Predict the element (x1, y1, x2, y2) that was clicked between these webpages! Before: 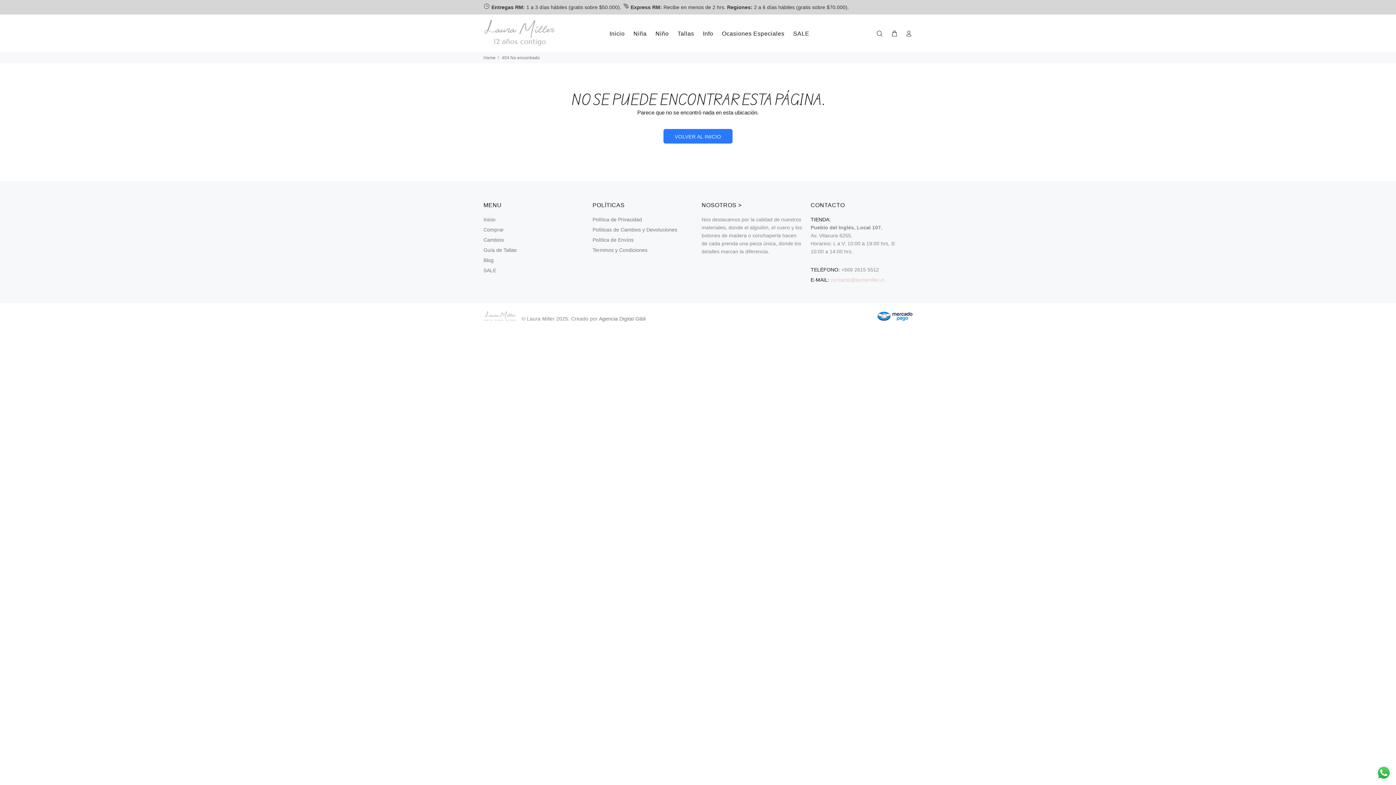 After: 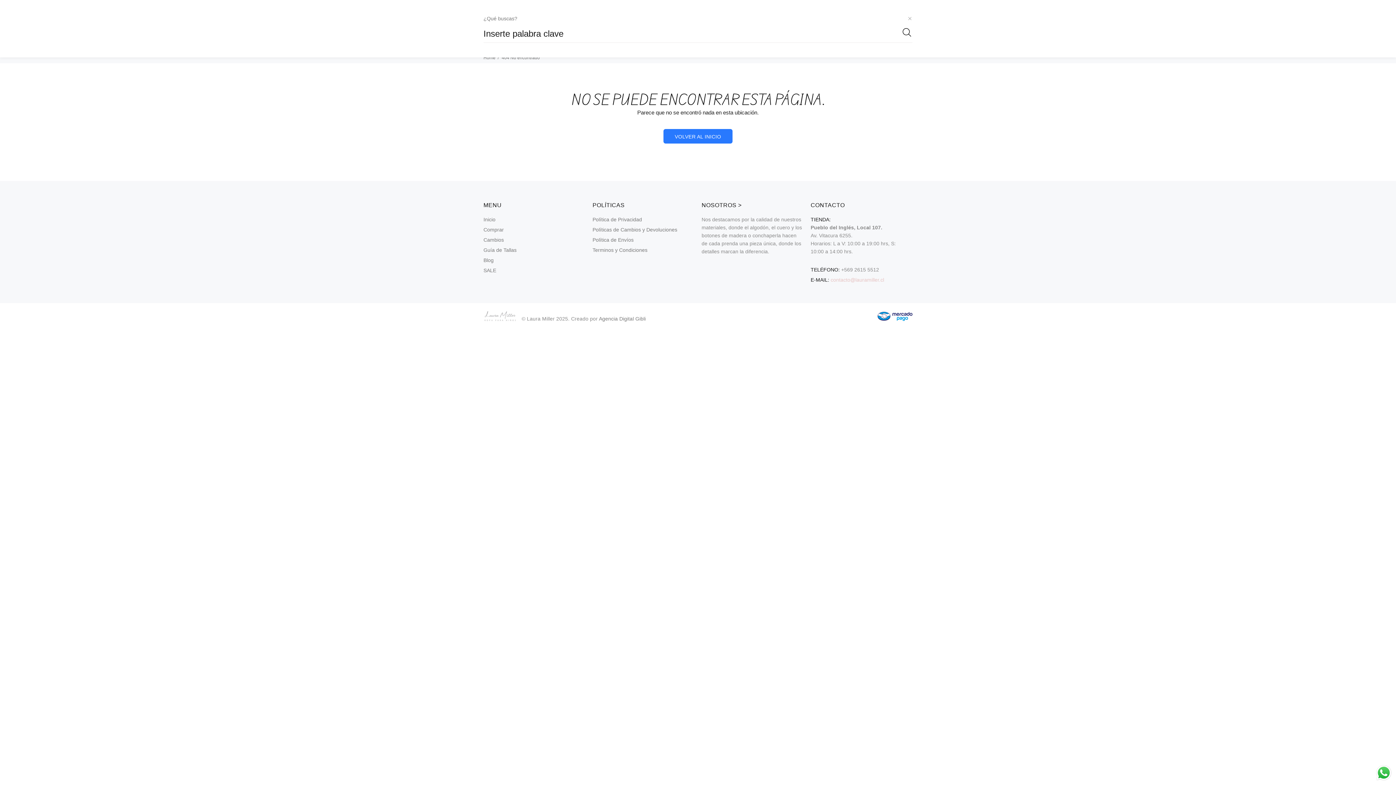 Action: bbox: (876, 28, 886, 39)